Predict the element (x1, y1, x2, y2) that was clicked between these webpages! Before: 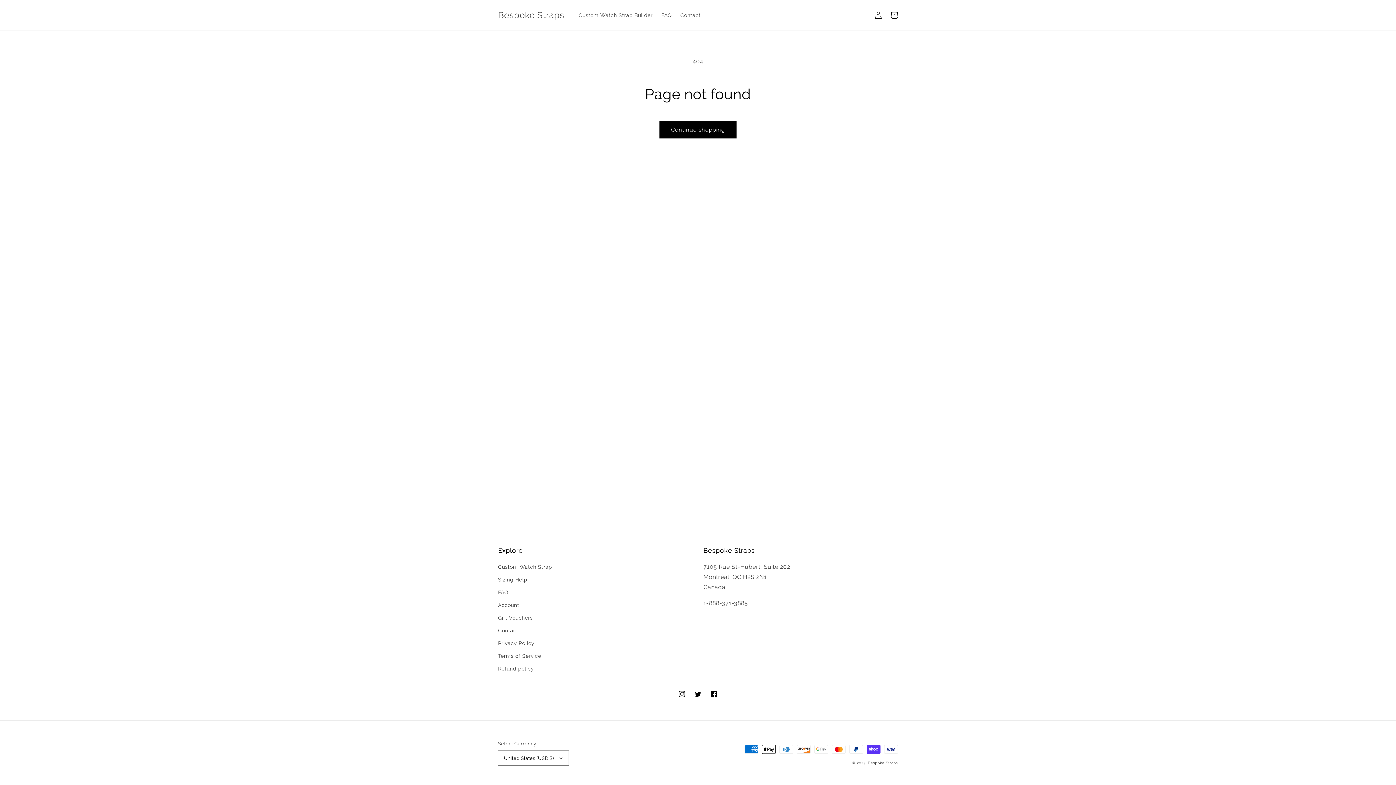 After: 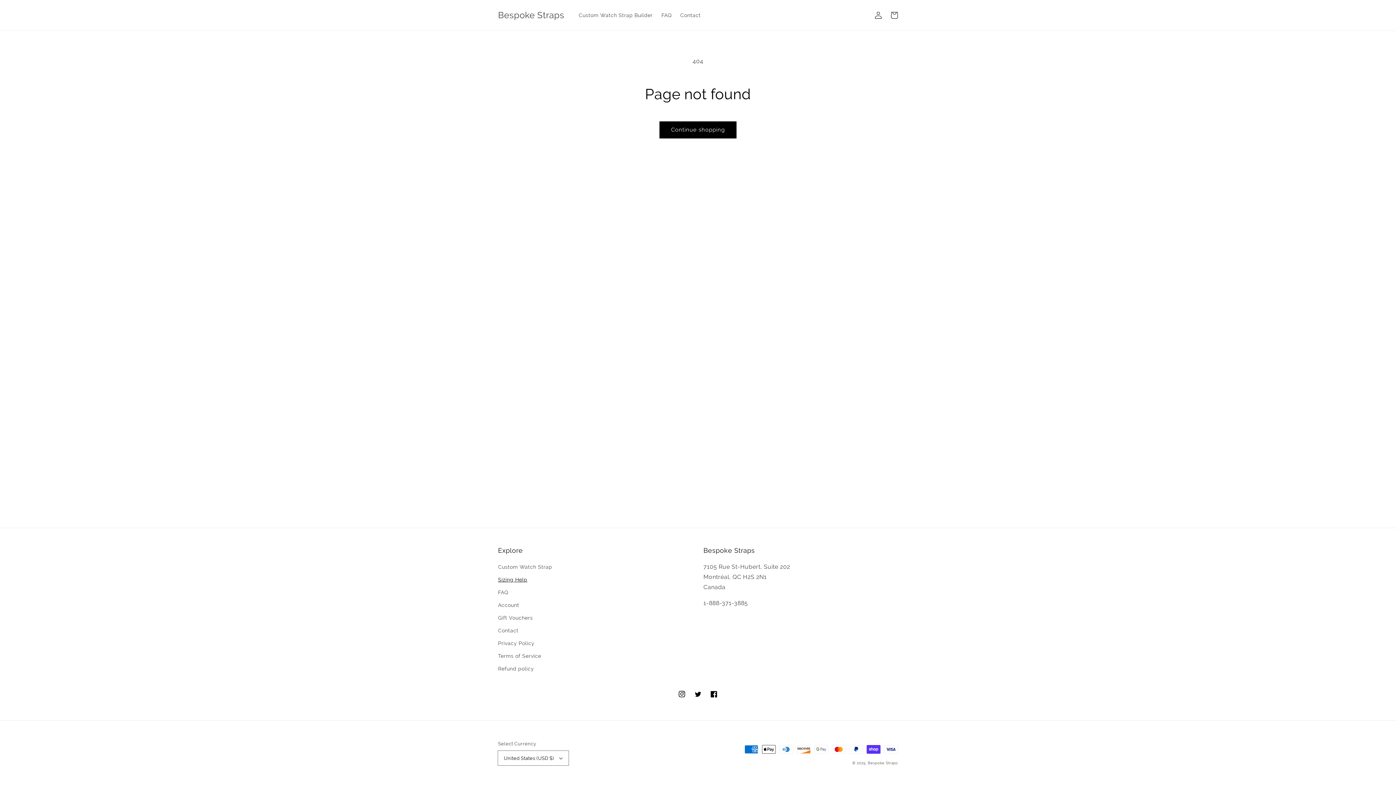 Action: label: Sizing Help bbox: (498, 573, 527, 586)